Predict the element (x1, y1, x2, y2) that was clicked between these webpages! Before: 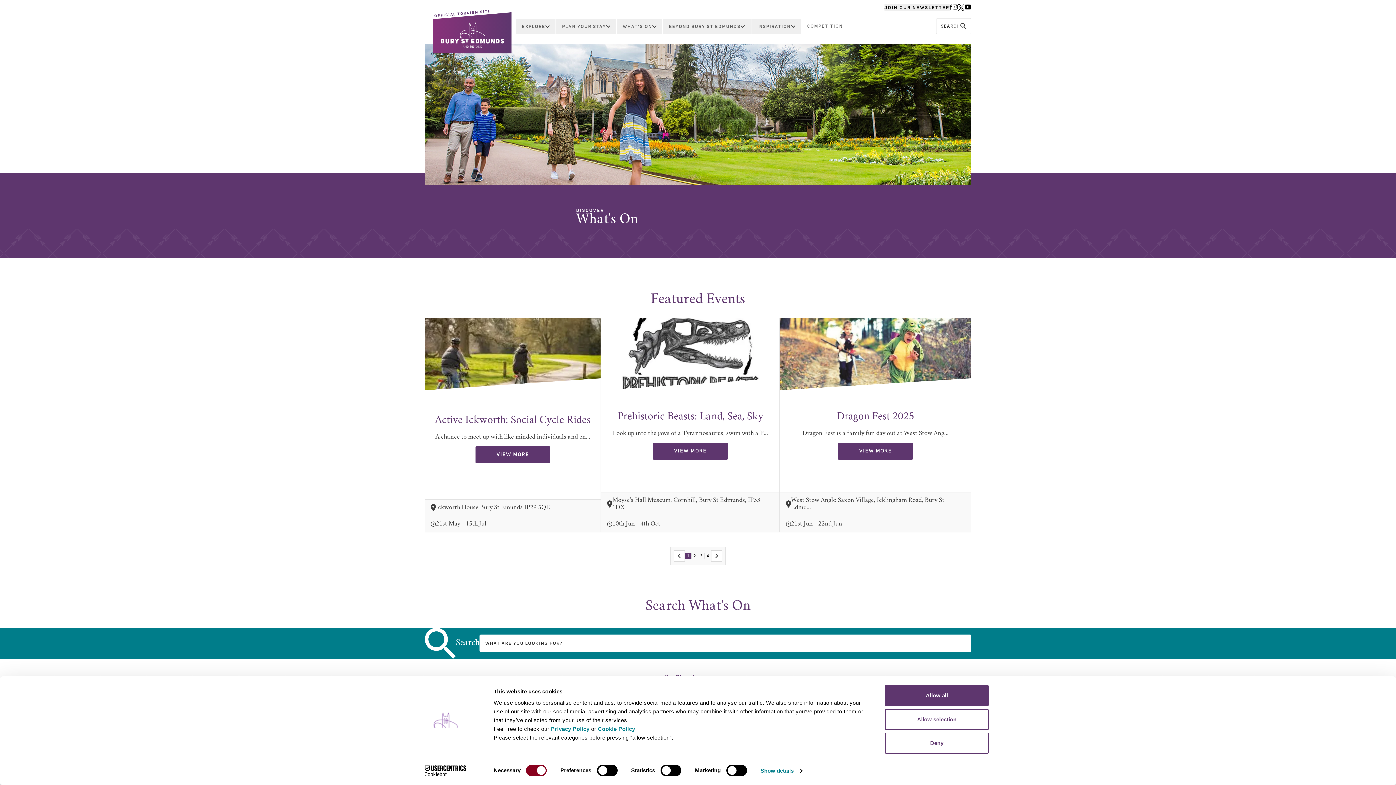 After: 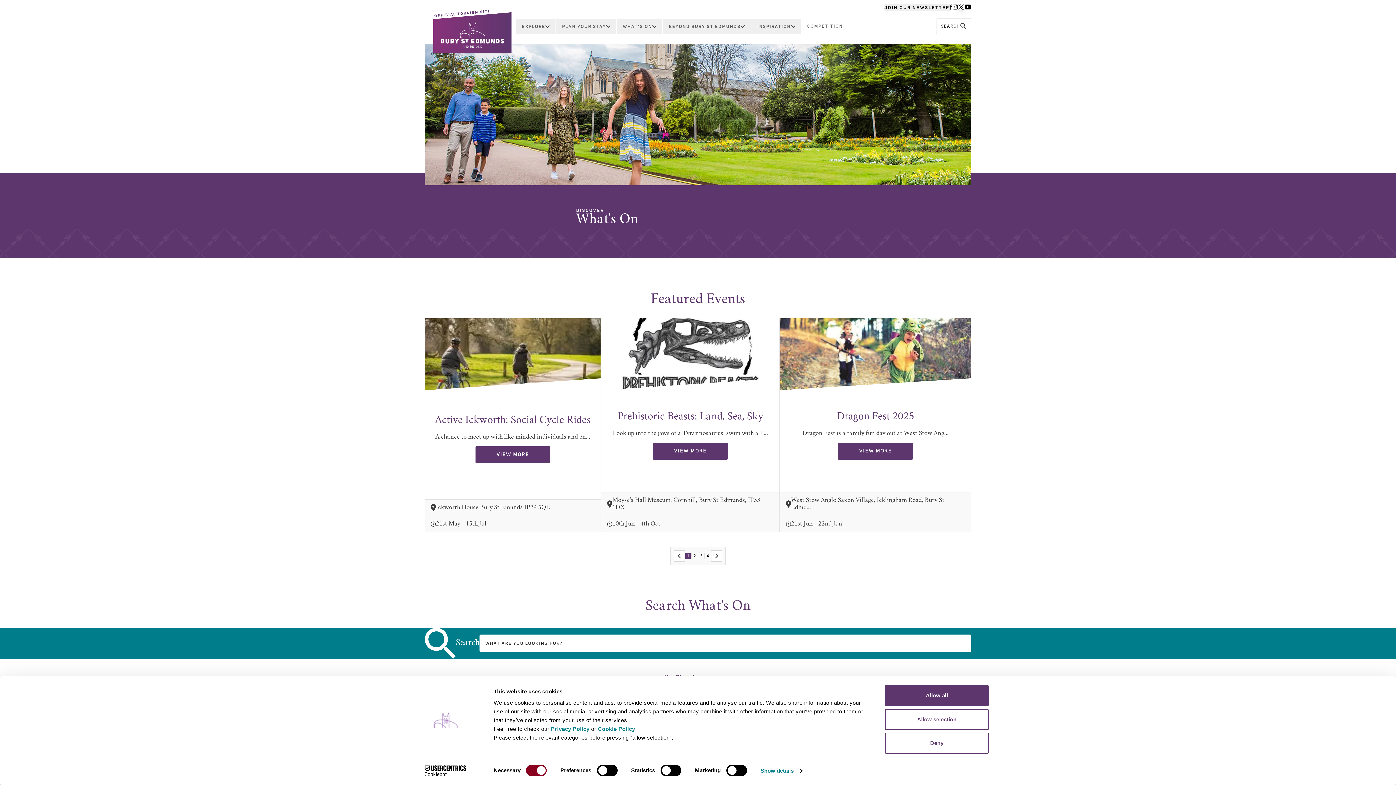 Action: bbox: (958, 4, 964, 10)